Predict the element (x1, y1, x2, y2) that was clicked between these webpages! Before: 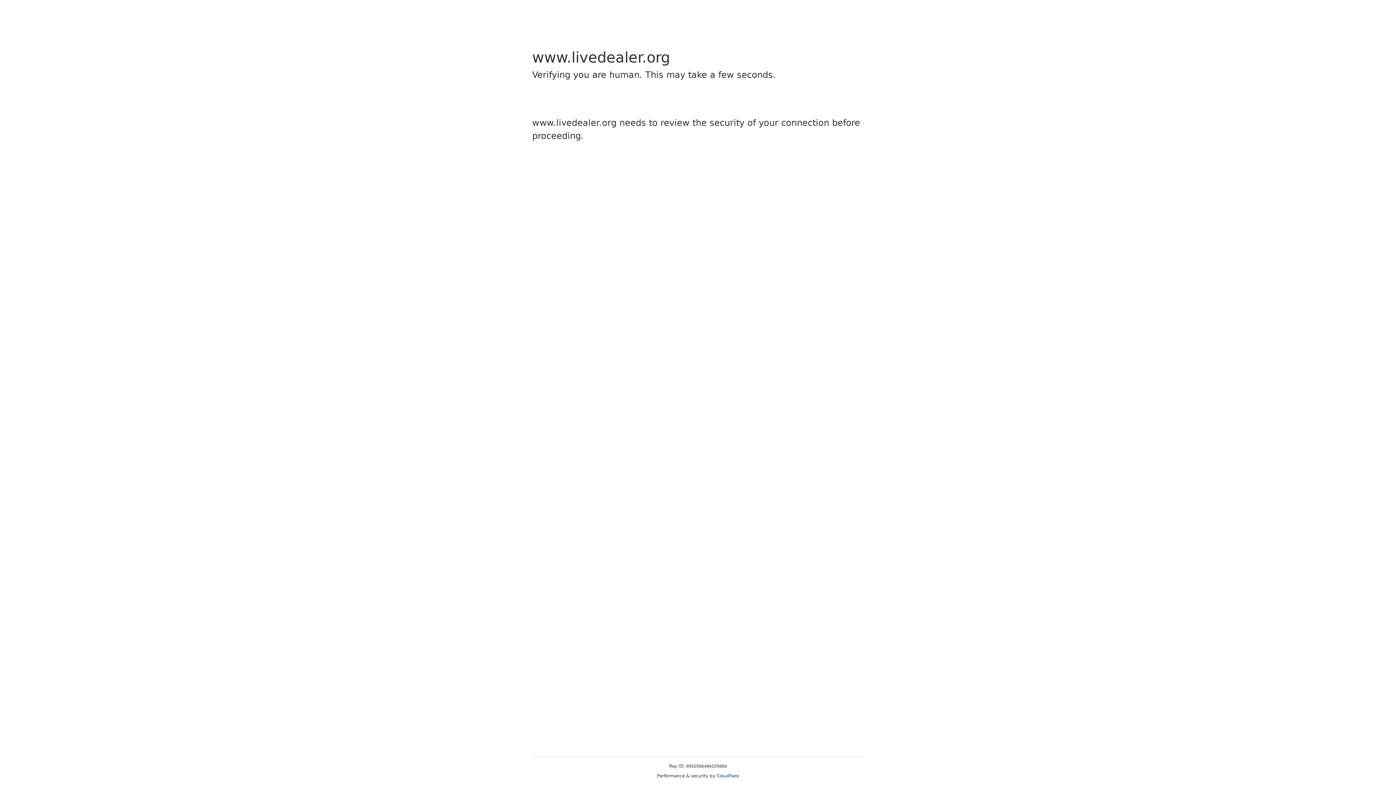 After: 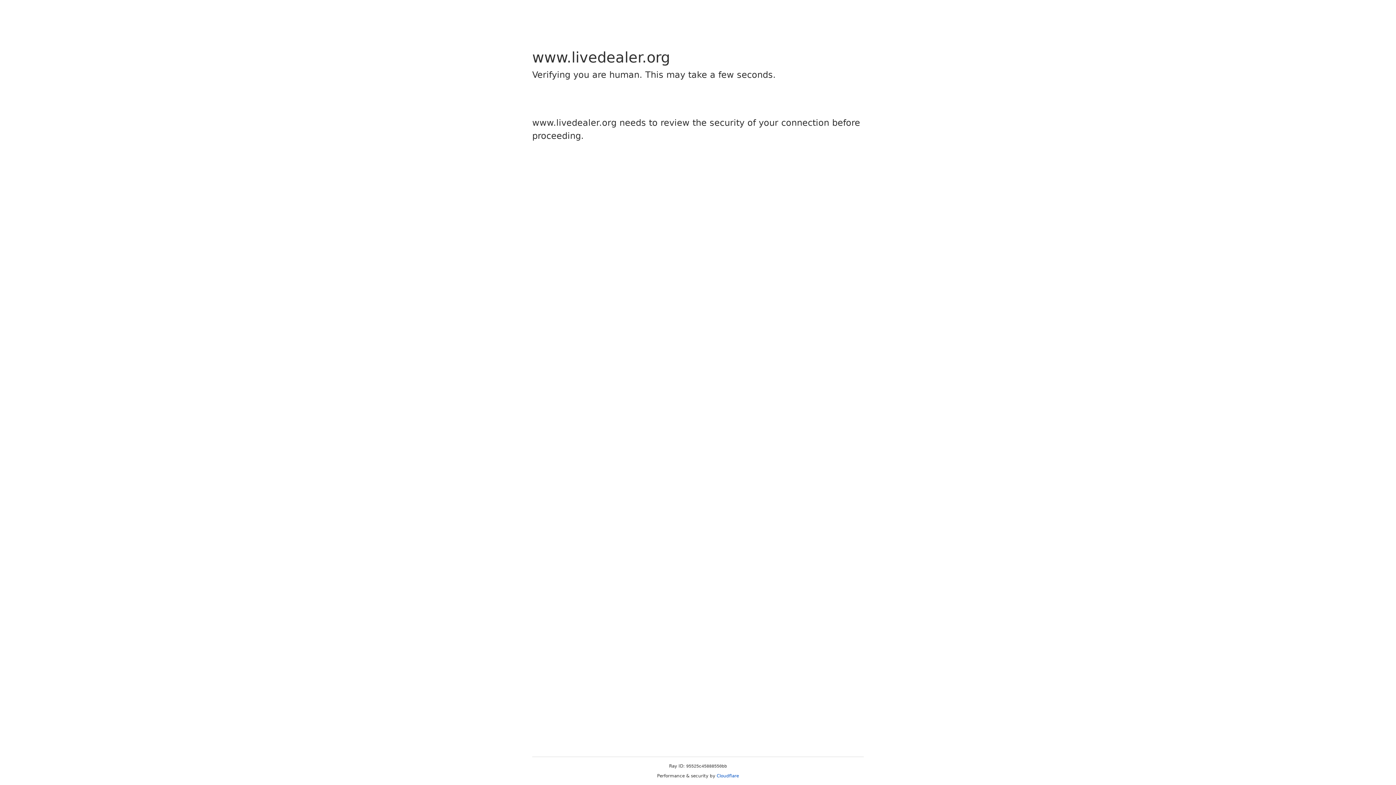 Action: label: Cloudflare bbox: (716, 773, 739, 778)